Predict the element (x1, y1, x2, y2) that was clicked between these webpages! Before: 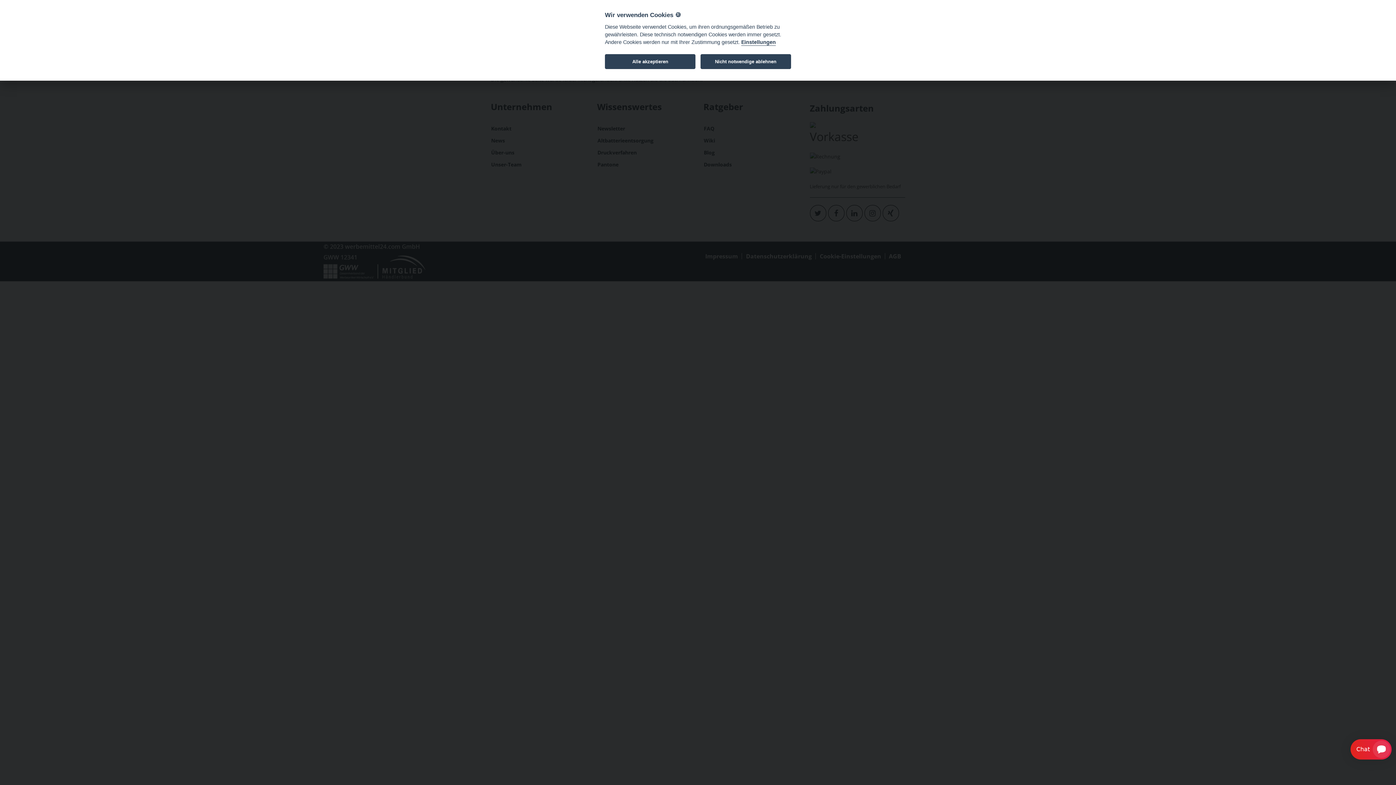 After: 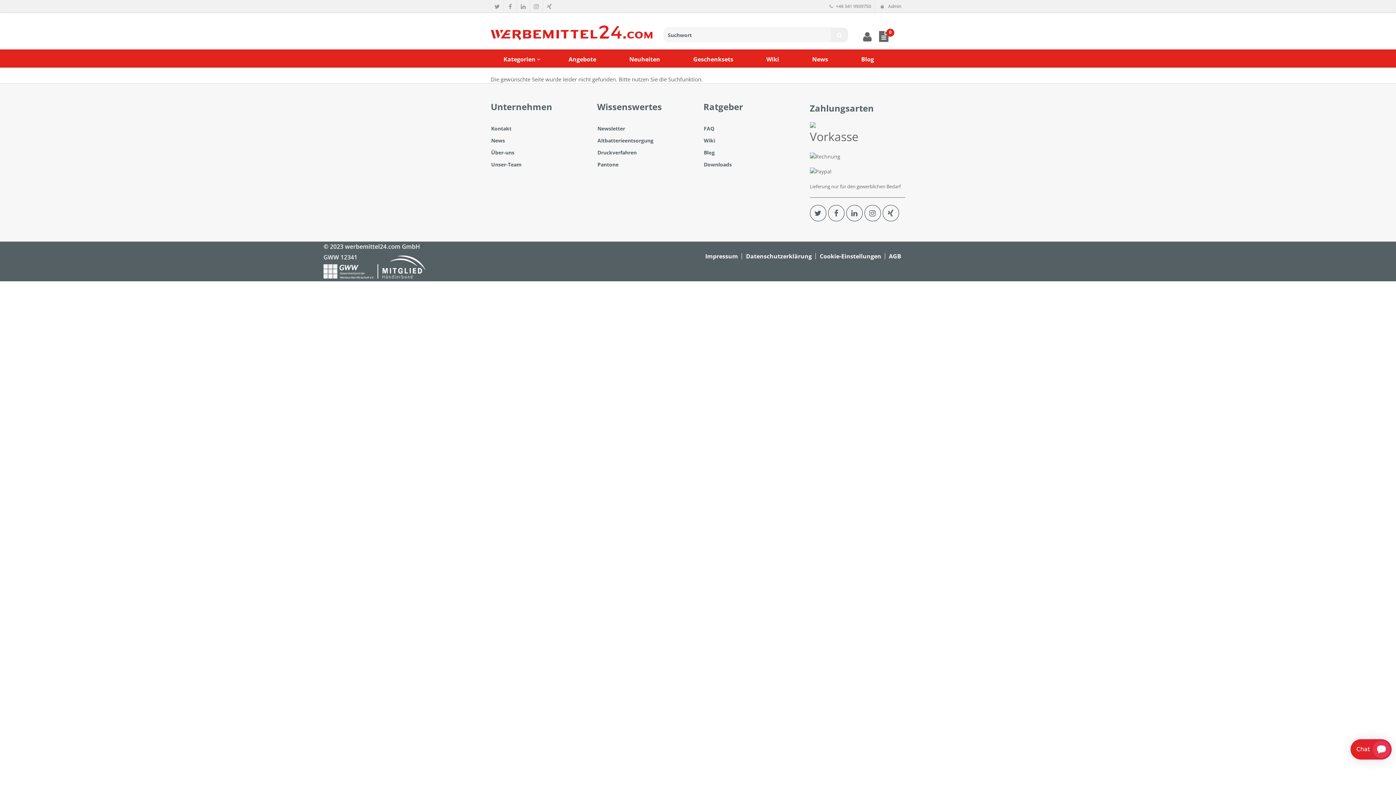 Action: label: Nicht notwendige ablehnen bbox: (700, 54, 791, 69)